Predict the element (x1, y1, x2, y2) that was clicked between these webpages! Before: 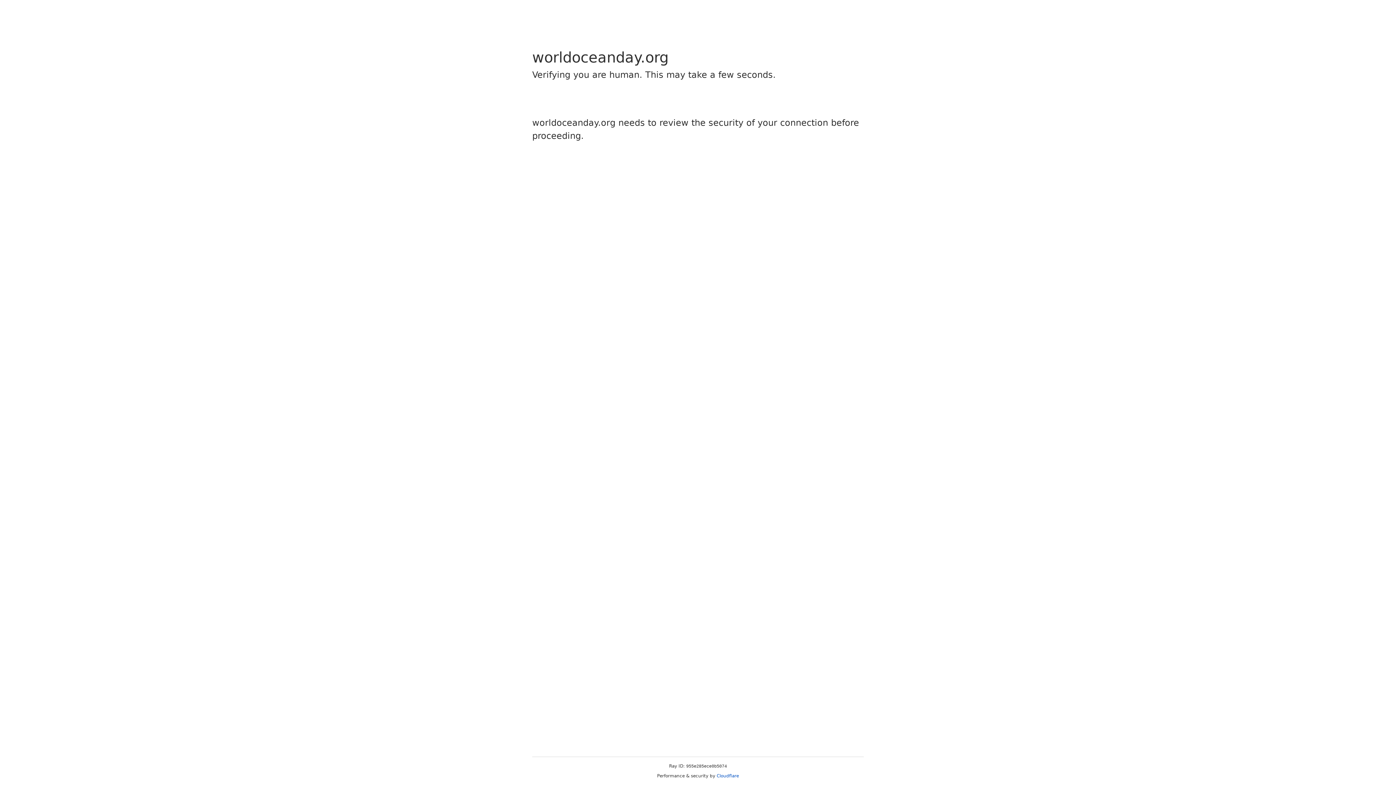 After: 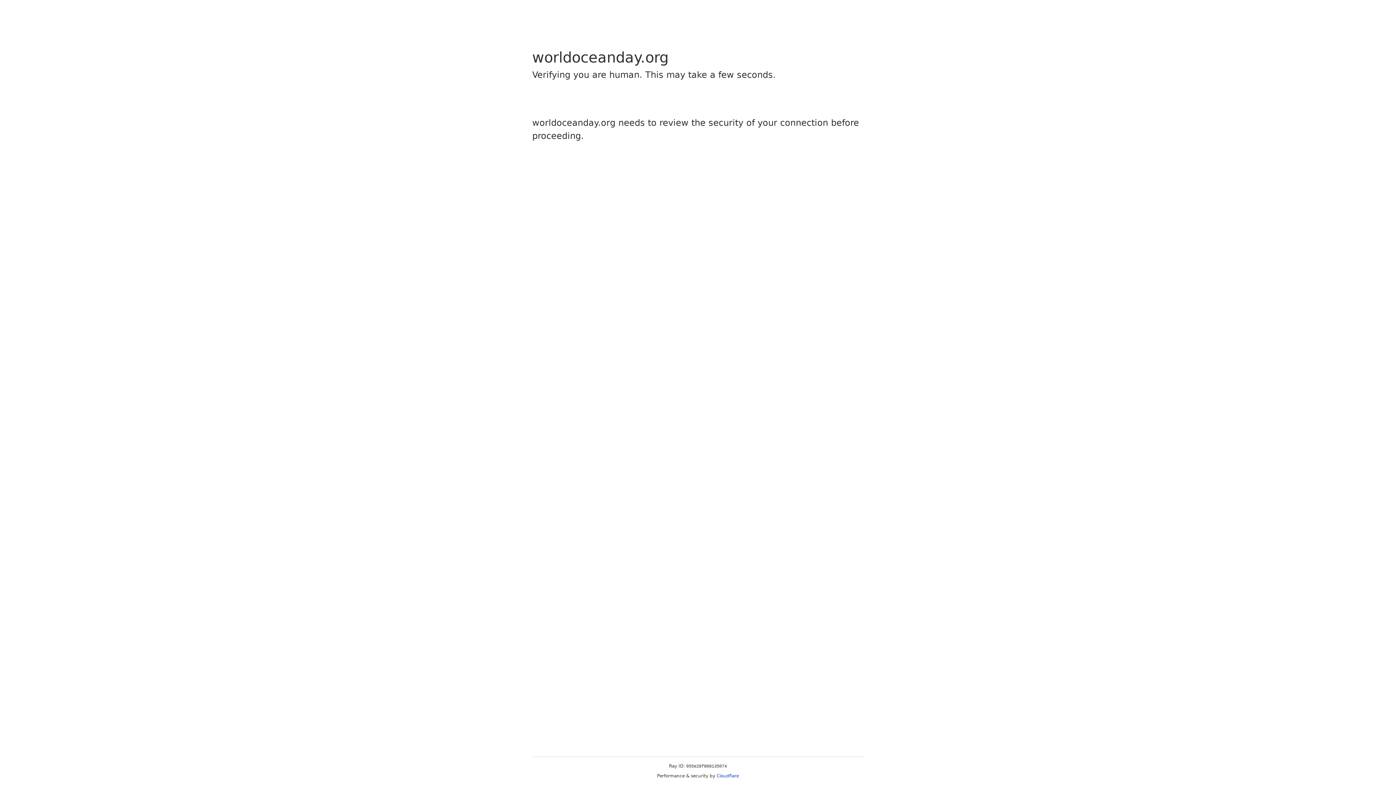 Action: bbox: (716, 773, 739, 778) label: Cloudflare